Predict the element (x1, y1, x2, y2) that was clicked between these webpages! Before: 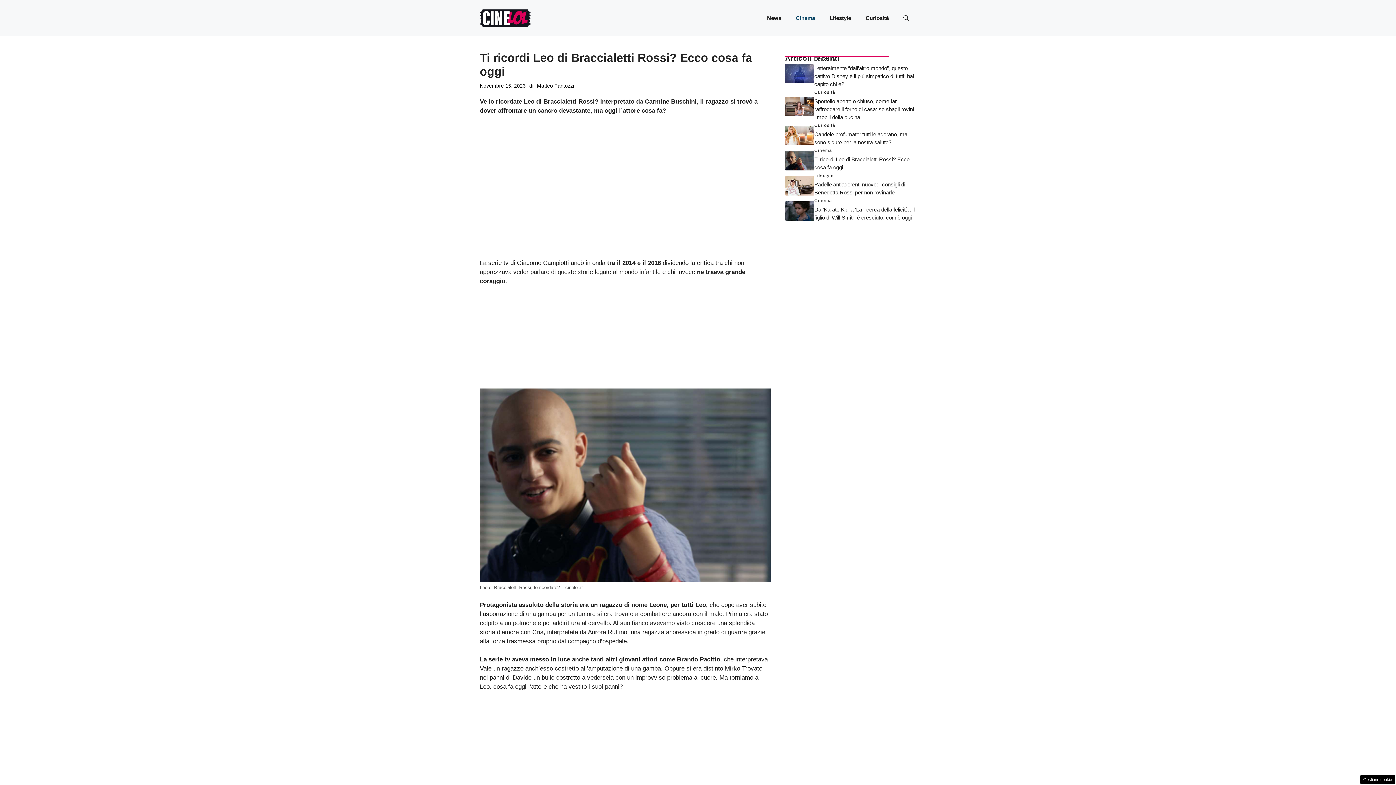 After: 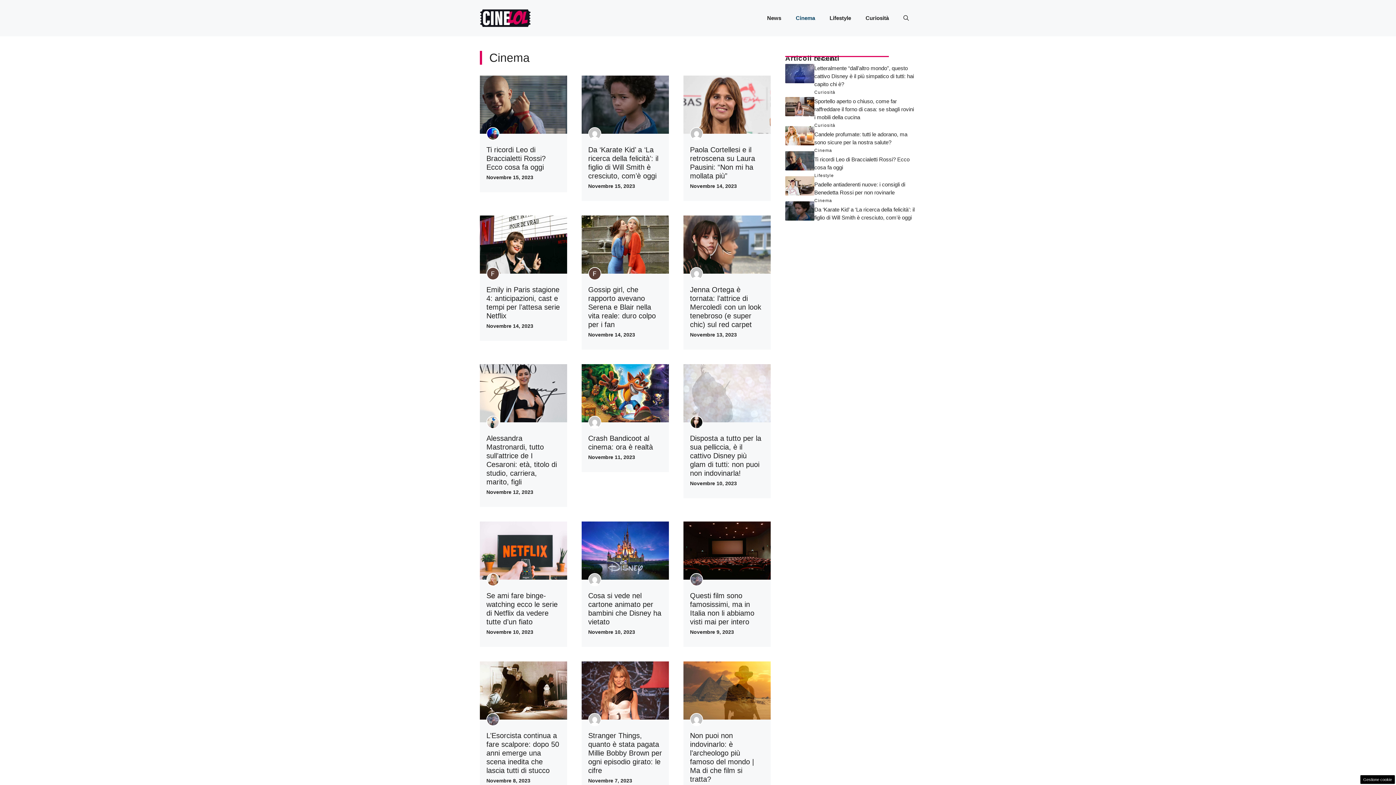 Action: bbox: (788, 7, 822, 29) label: Cinema